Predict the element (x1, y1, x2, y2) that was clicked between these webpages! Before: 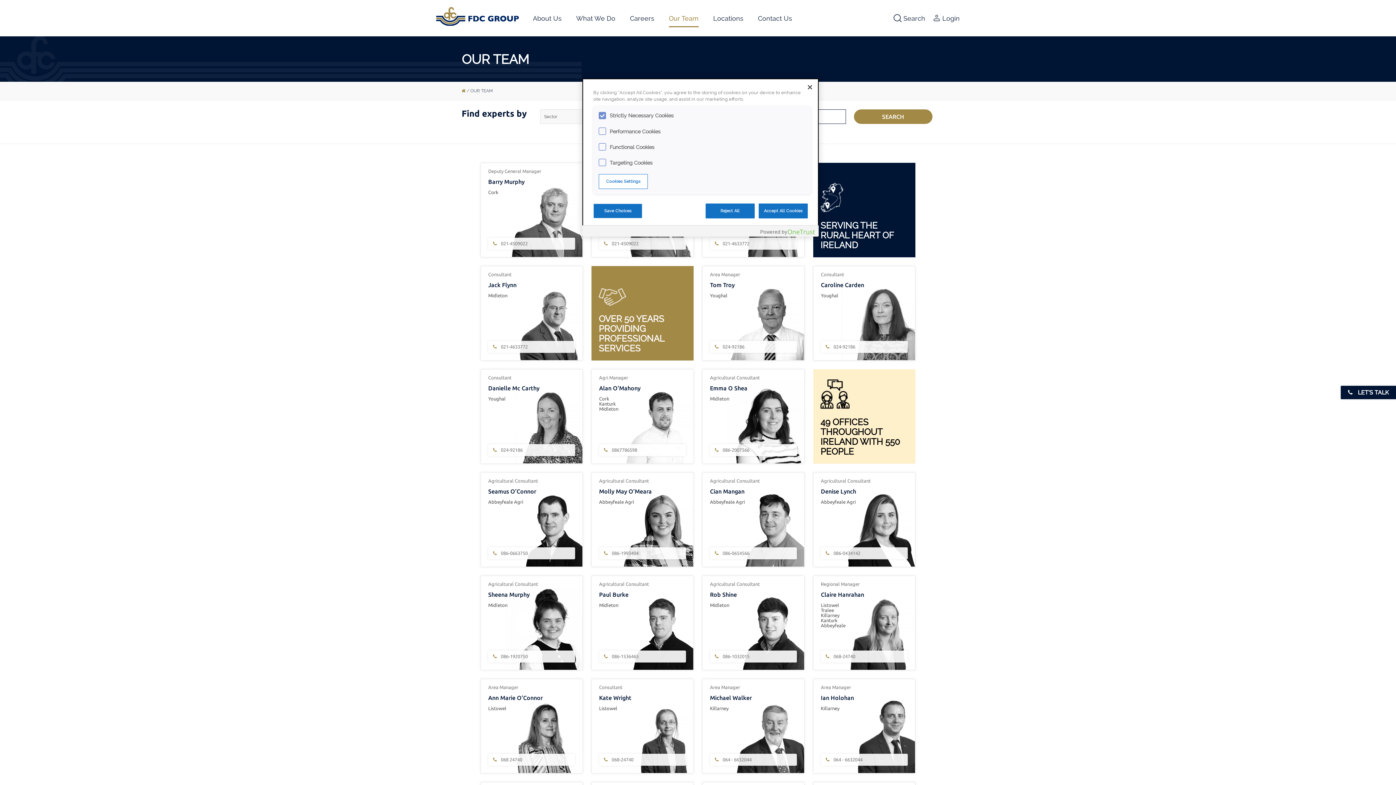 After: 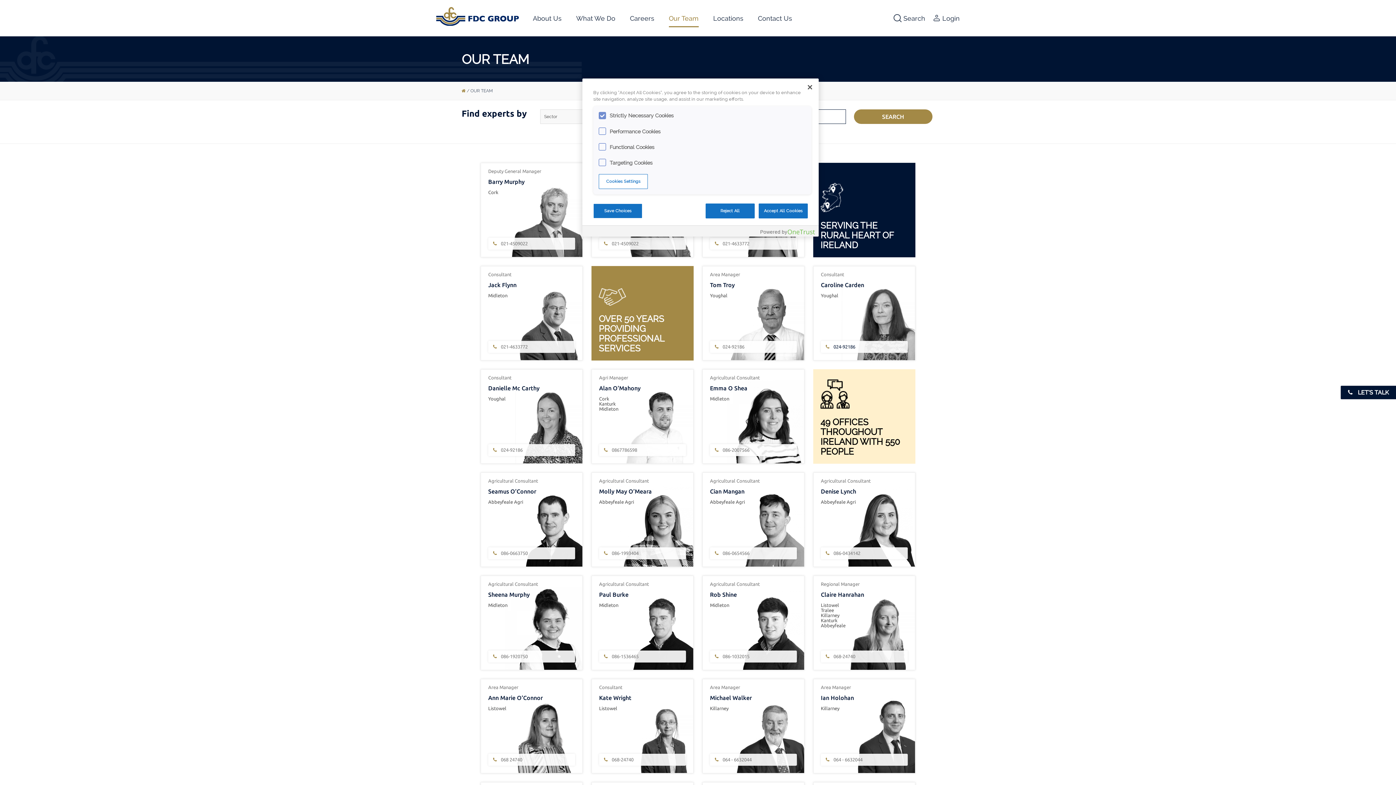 Action: label:  024-92186 bbox: (824, 344, 904, 349)